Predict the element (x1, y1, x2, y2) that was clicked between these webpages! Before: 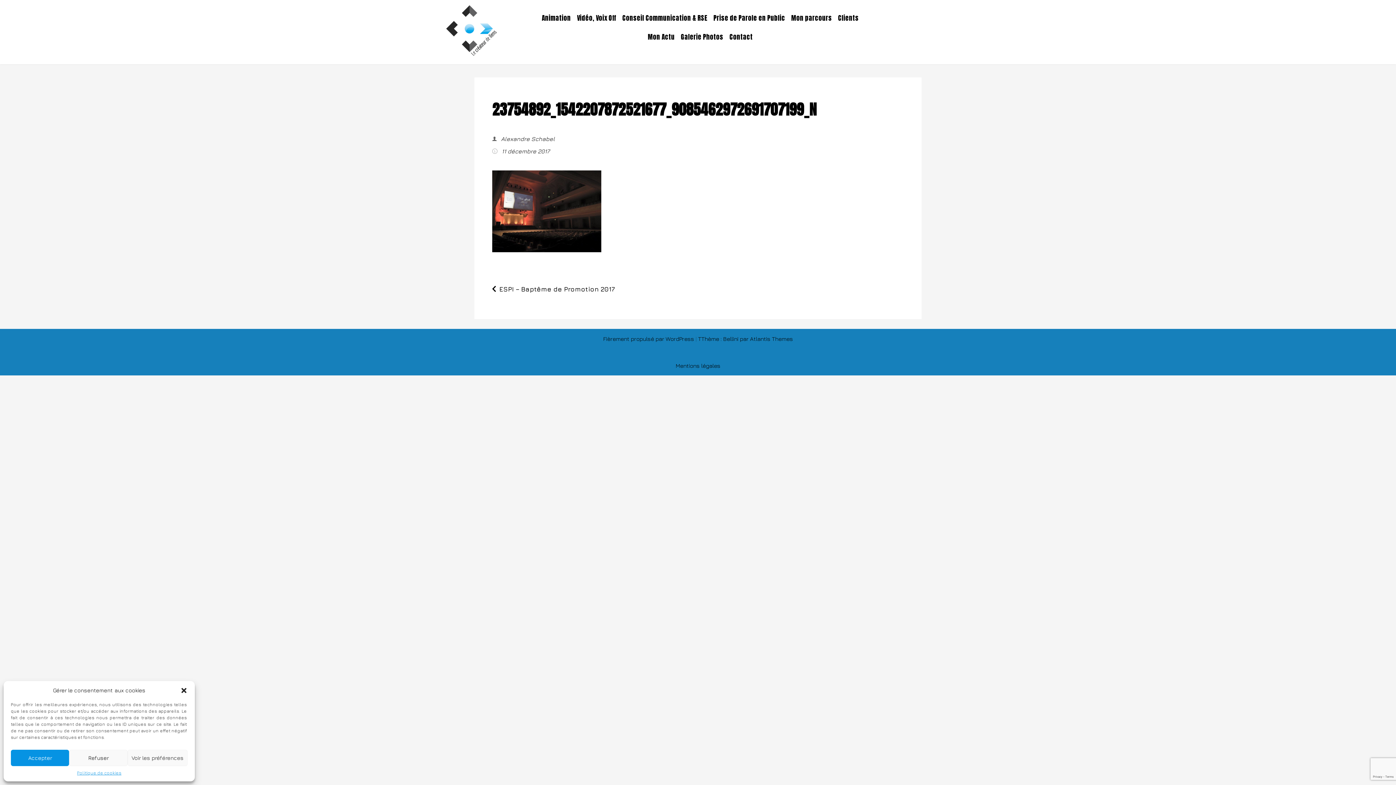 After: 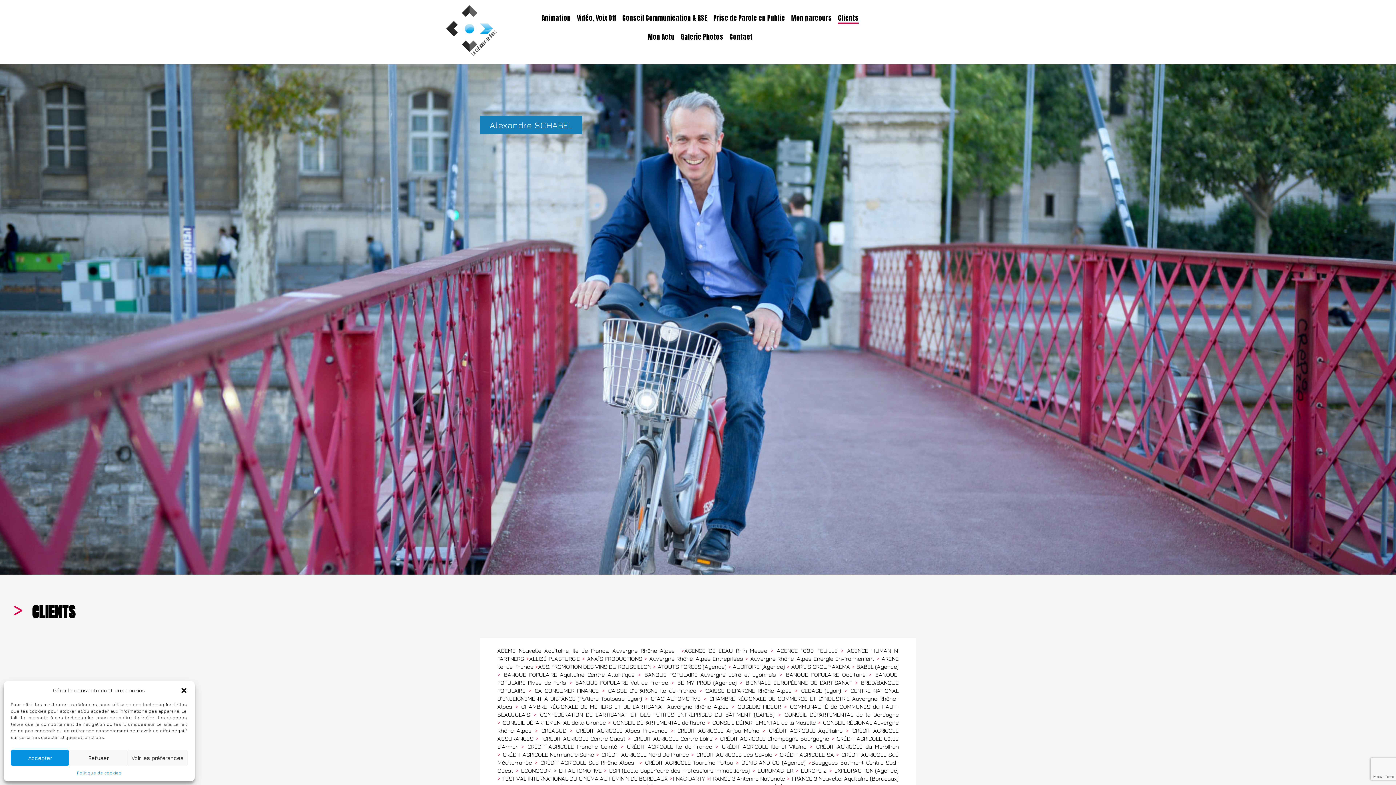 Action: label: Clients bbox: (838, 13, 859, 23)